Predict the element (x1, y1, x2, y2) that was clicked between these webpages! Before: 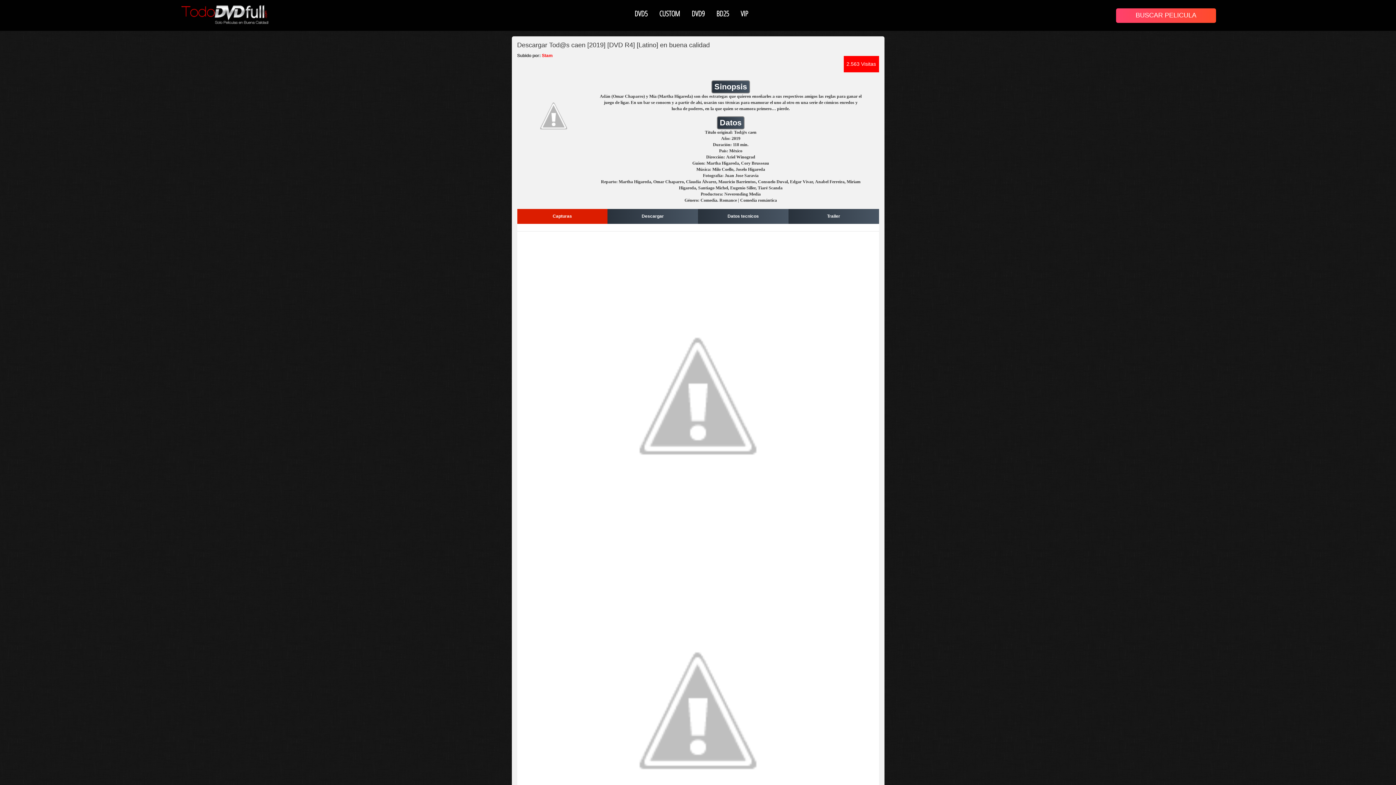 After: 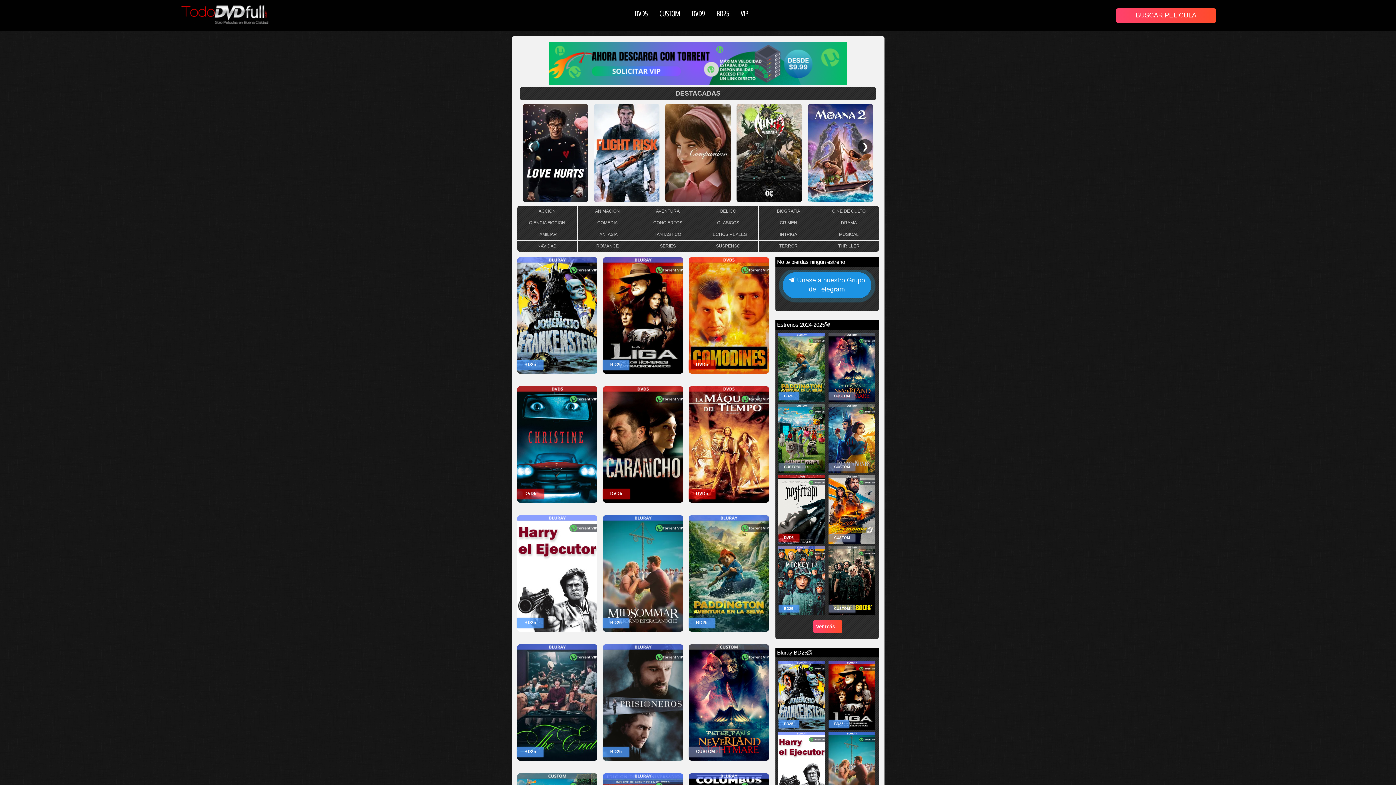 Action: bbox: (180, 12, 270, 17)